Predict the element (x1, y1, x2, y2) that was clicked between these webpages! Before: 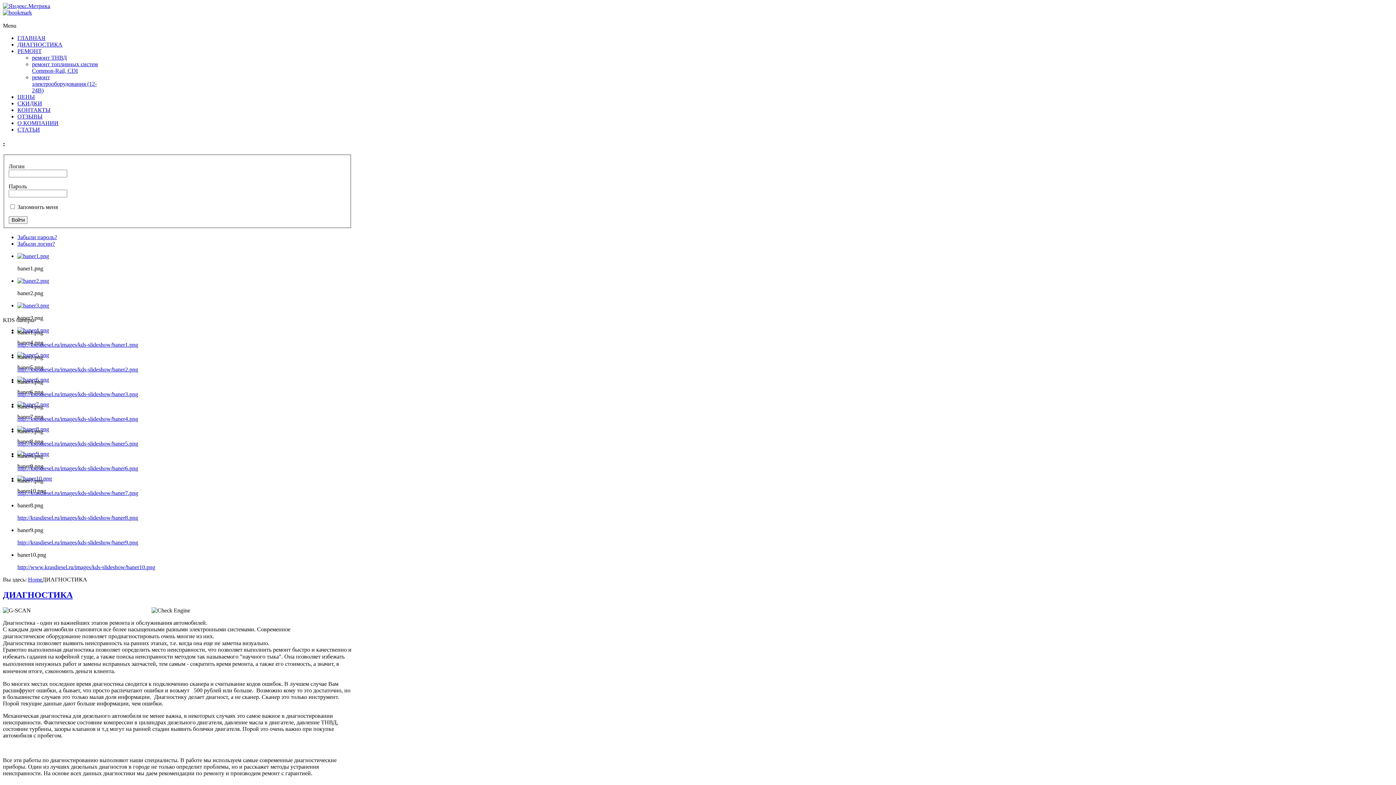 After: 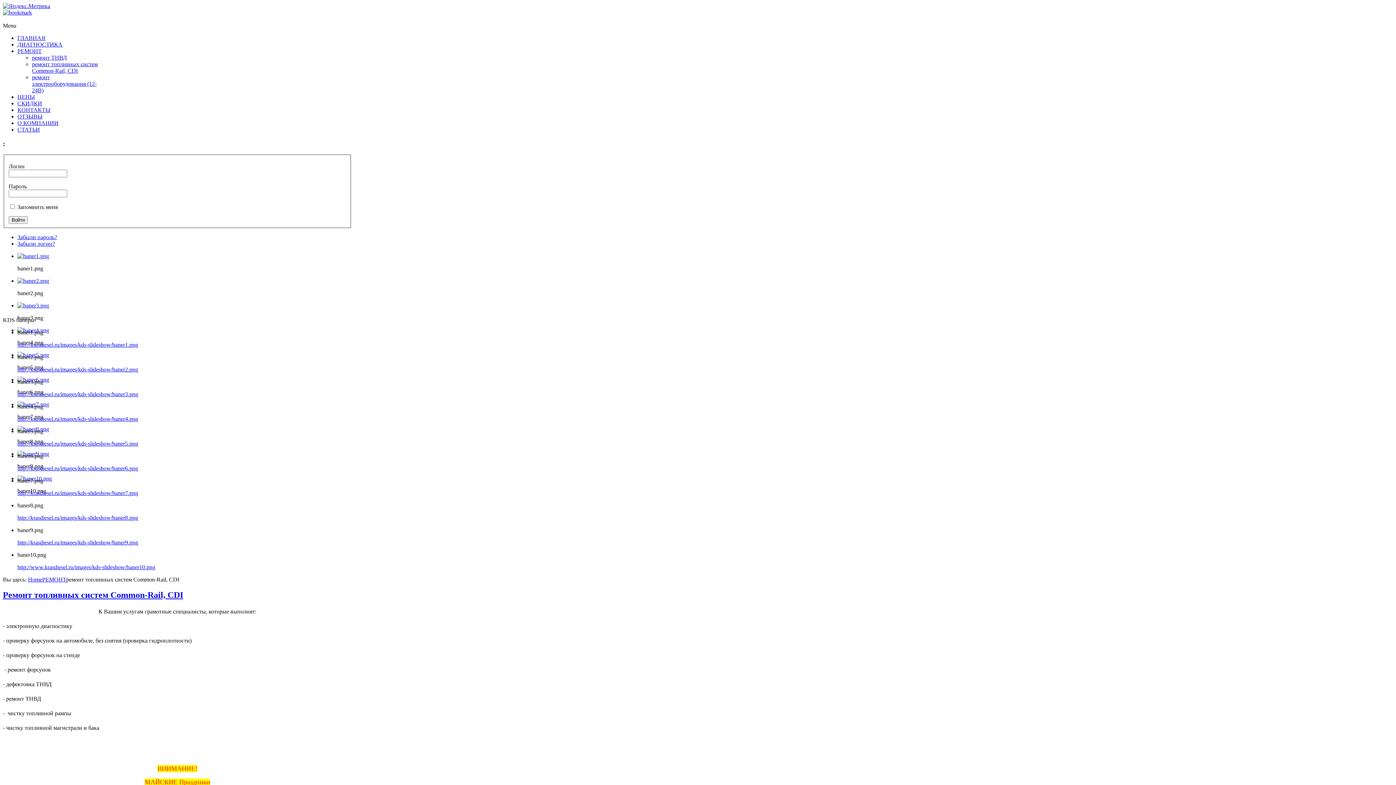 Action: bbox: (32, 61, 97, 73) label: ремонт топливных систем Common-Rail, CDI